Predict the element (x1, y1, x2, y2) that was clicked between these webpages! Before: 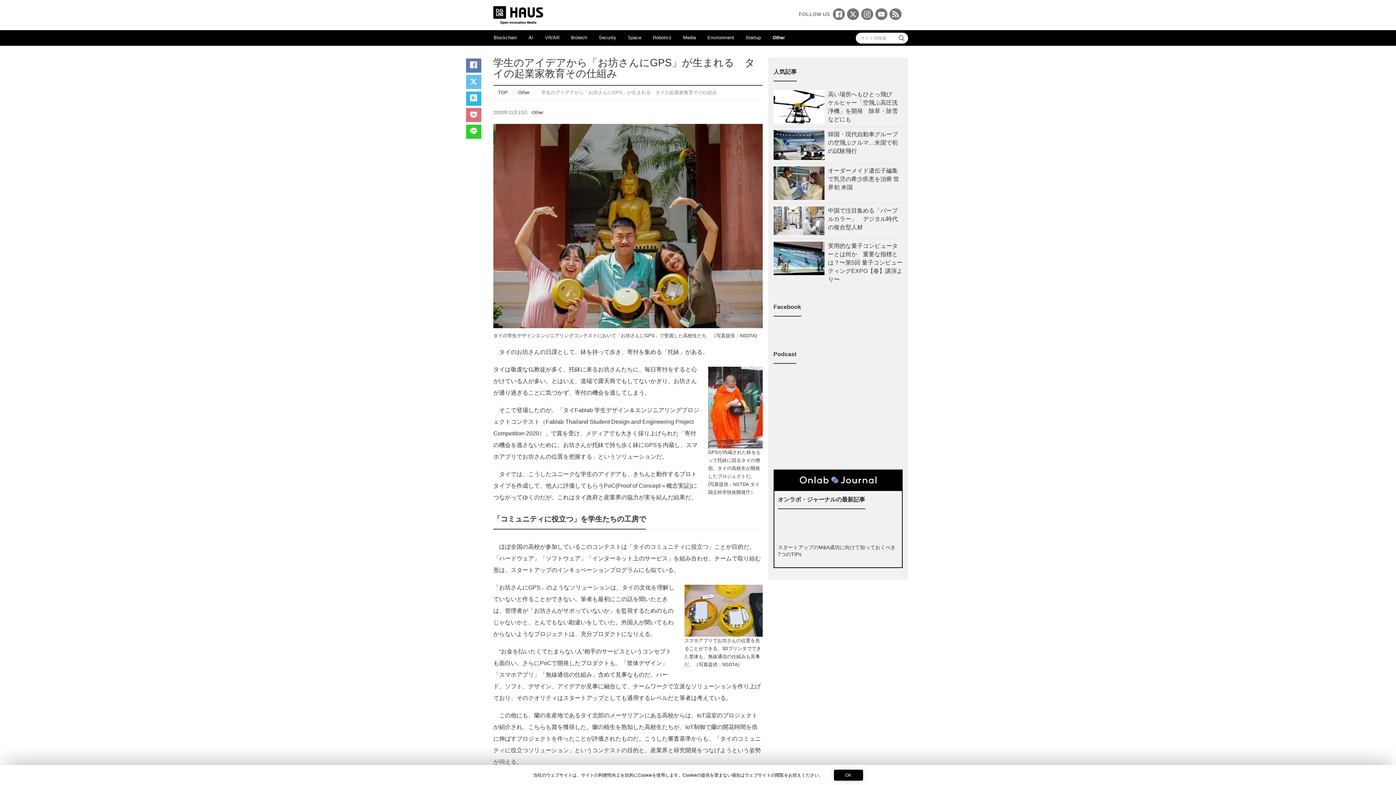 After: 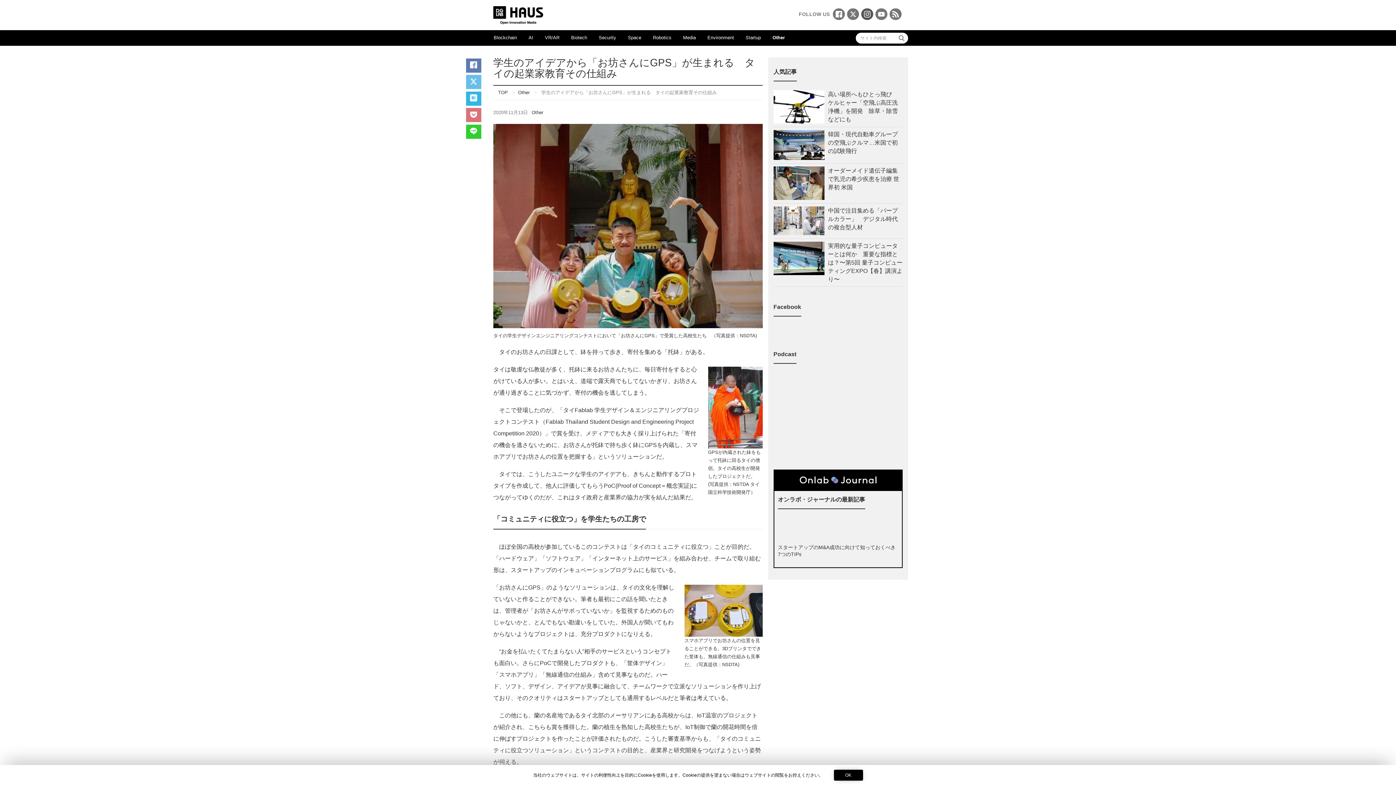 Action: bbox: (861, 8, 873, 20)